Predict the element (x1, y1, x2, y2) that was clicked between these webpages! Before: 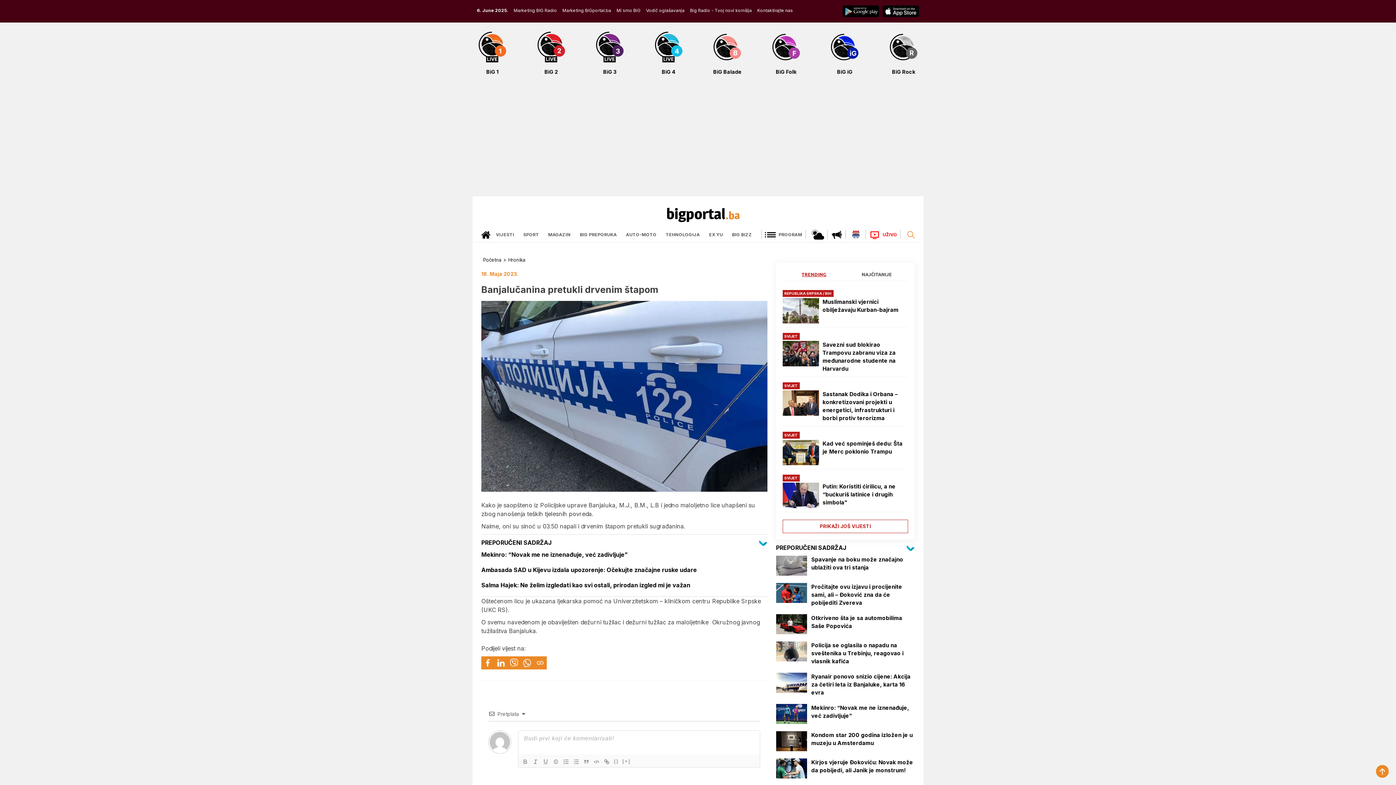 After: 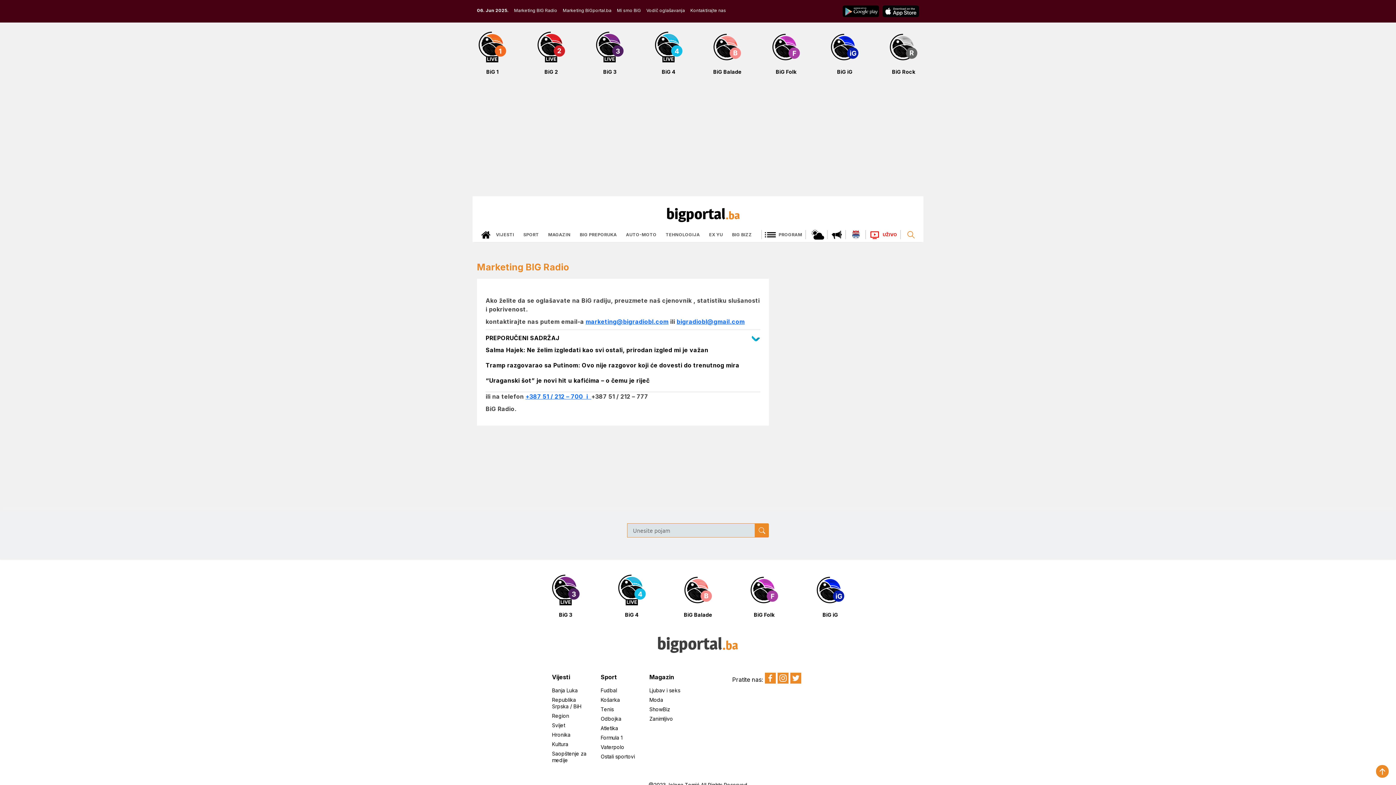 Action: label: Marketing BIG Radio bbox: (513, 7, 557, 13)